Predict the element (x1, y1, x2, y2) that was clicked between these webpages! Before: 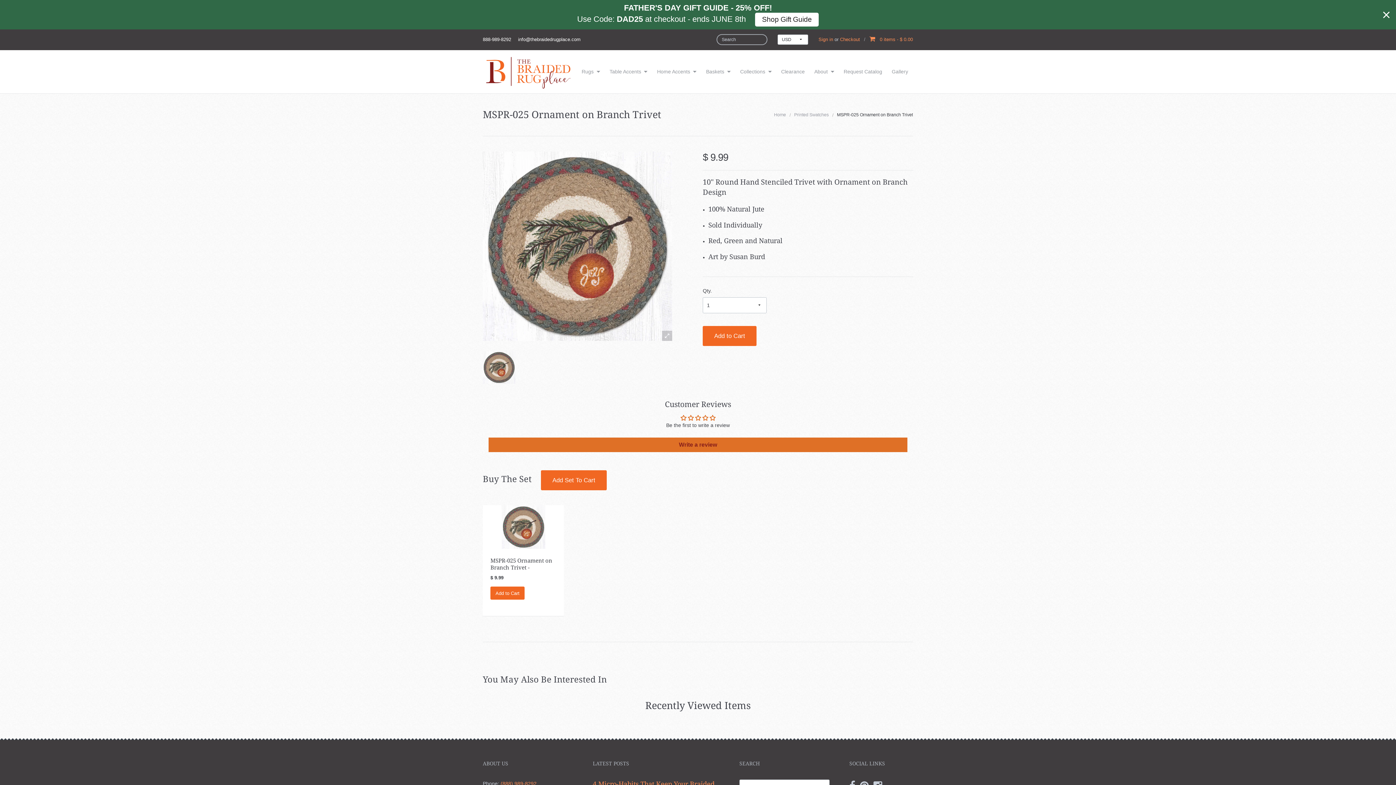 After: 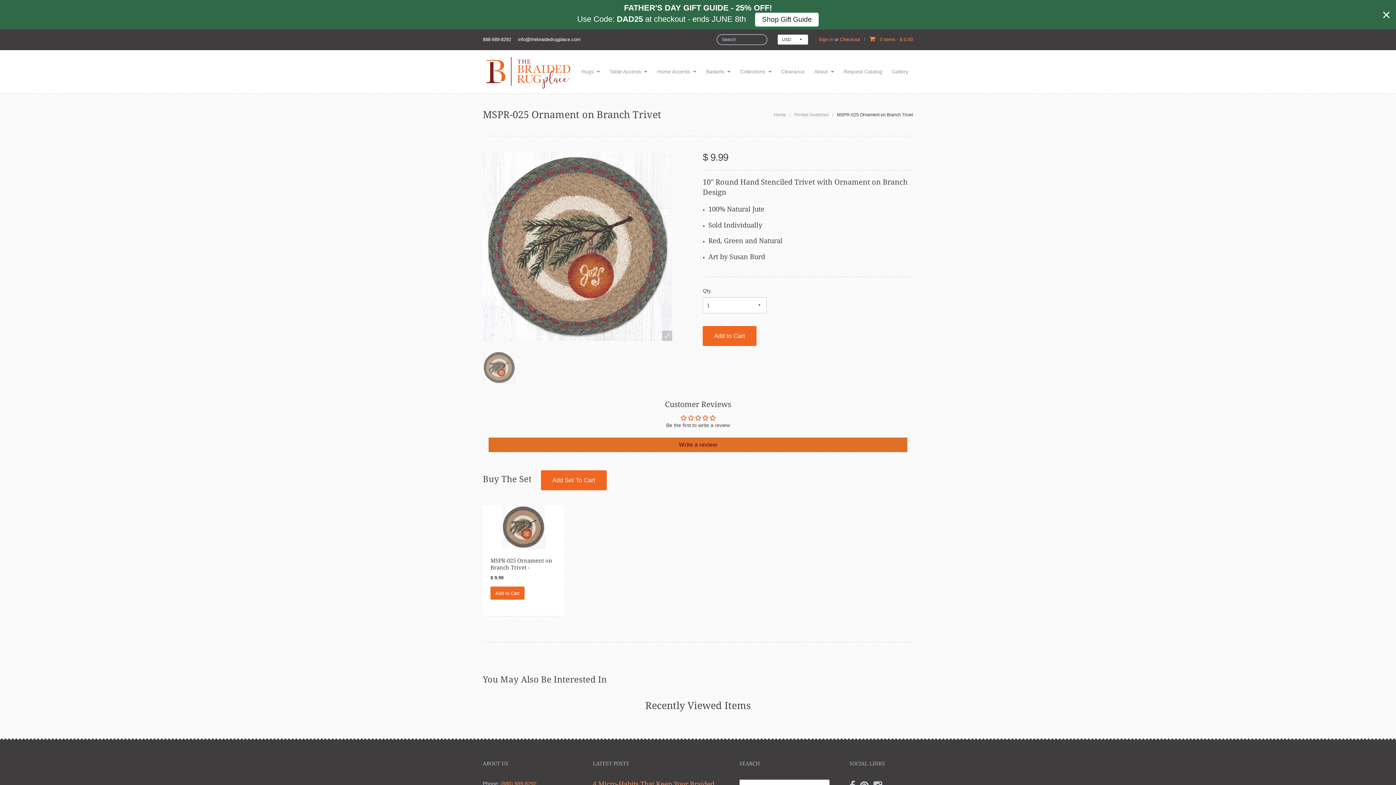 Action: bbox: (482, 351, 515, 384)